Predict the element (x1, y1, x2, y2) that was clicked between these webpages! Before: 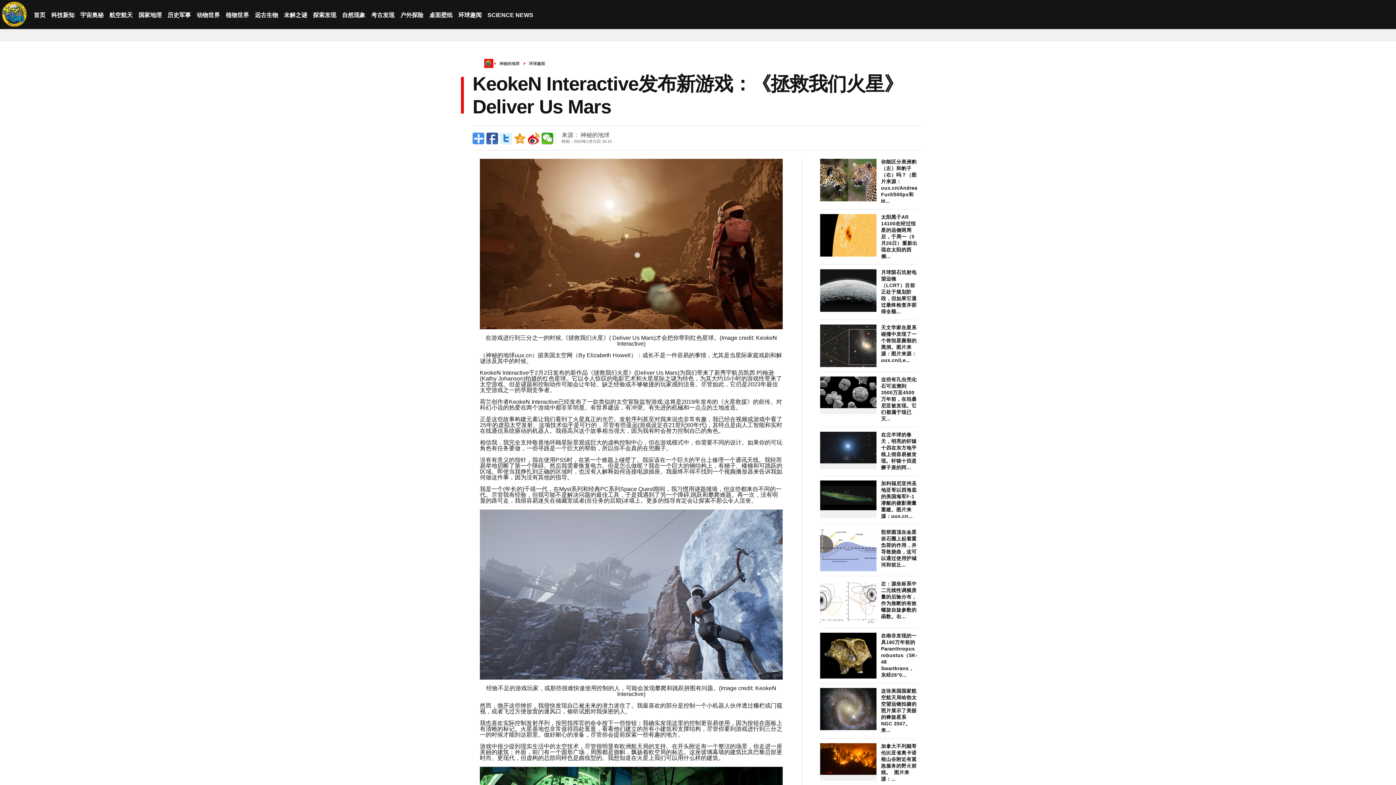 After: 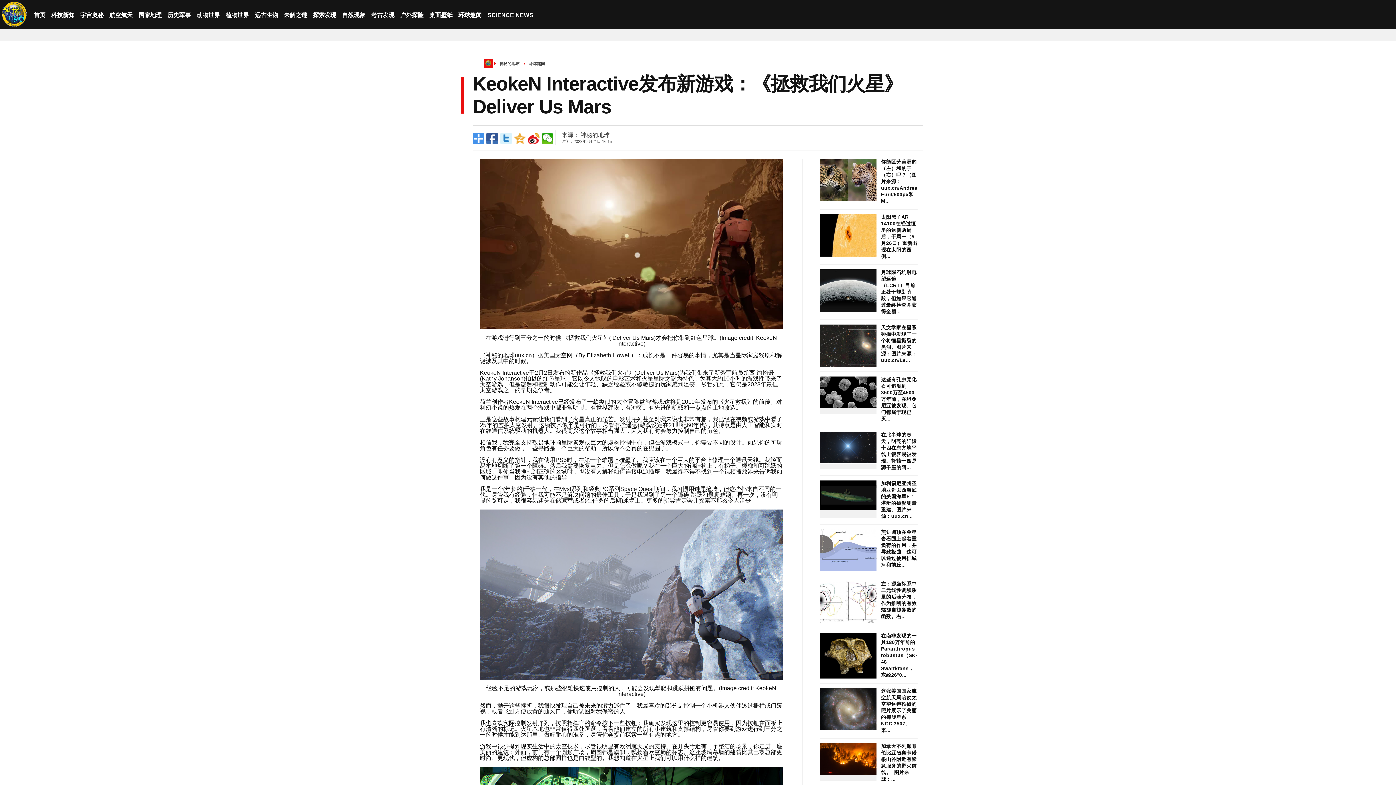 Action: bbox: (514, 132, 525, 144)